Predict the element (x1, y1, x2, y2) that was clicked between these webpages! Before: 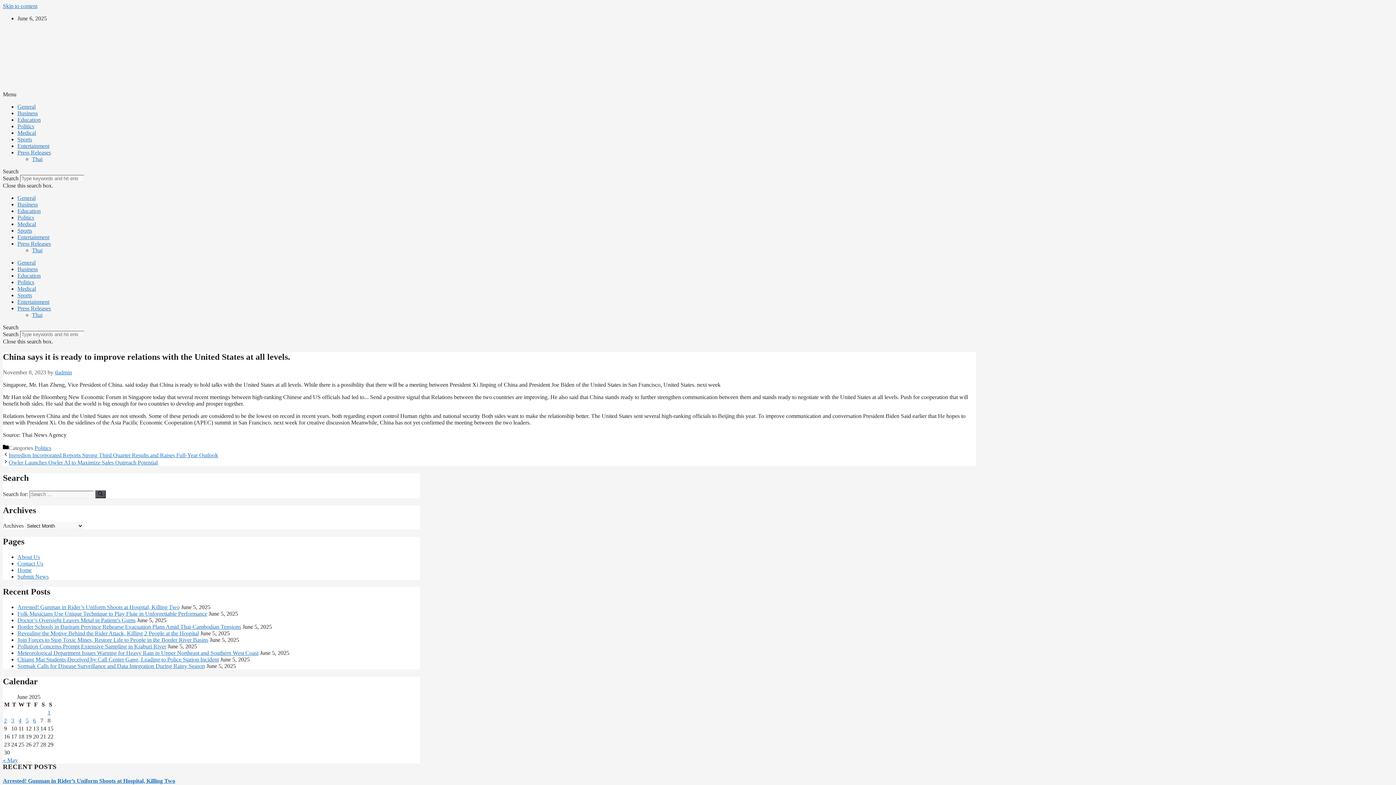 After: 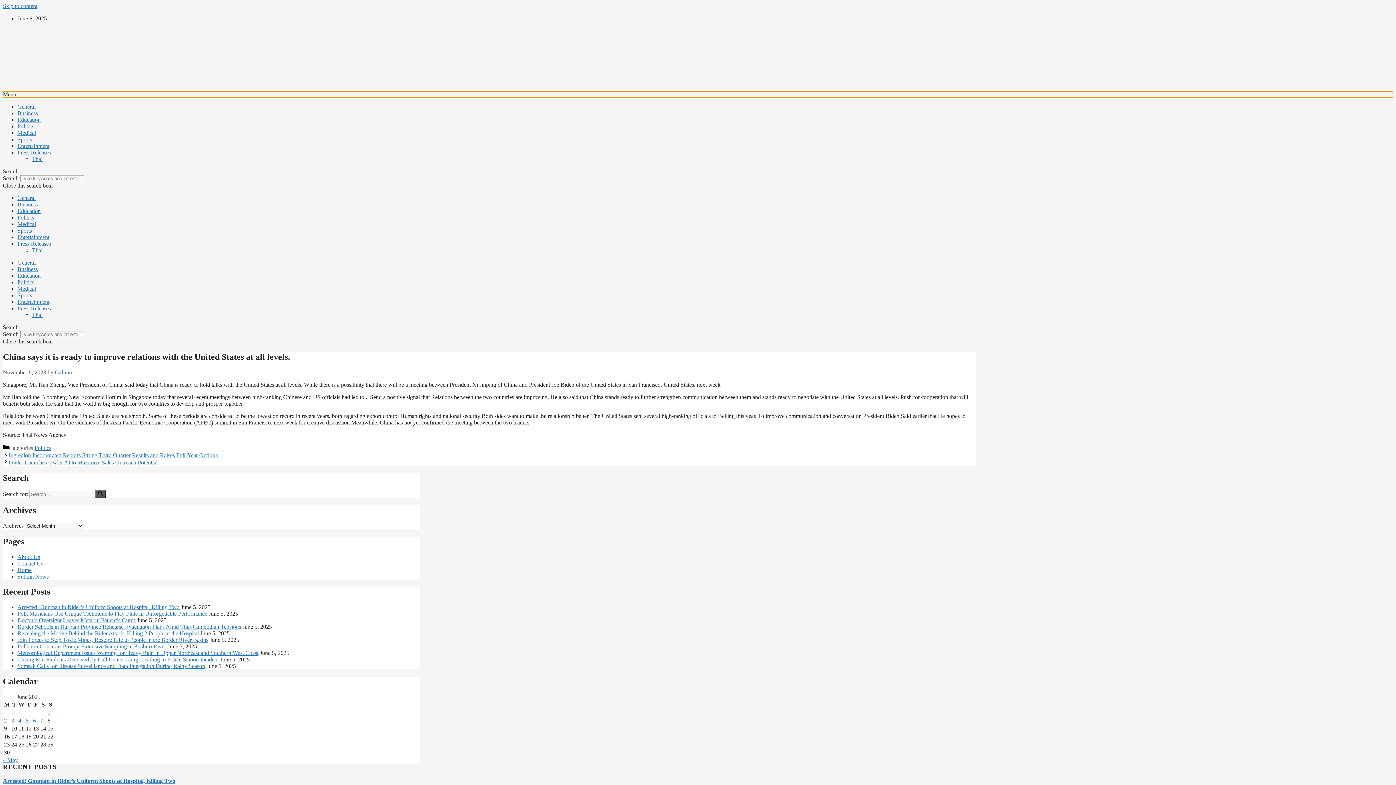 Action: label: Menu Toggle bbox: (2, 91, 1393, 97)